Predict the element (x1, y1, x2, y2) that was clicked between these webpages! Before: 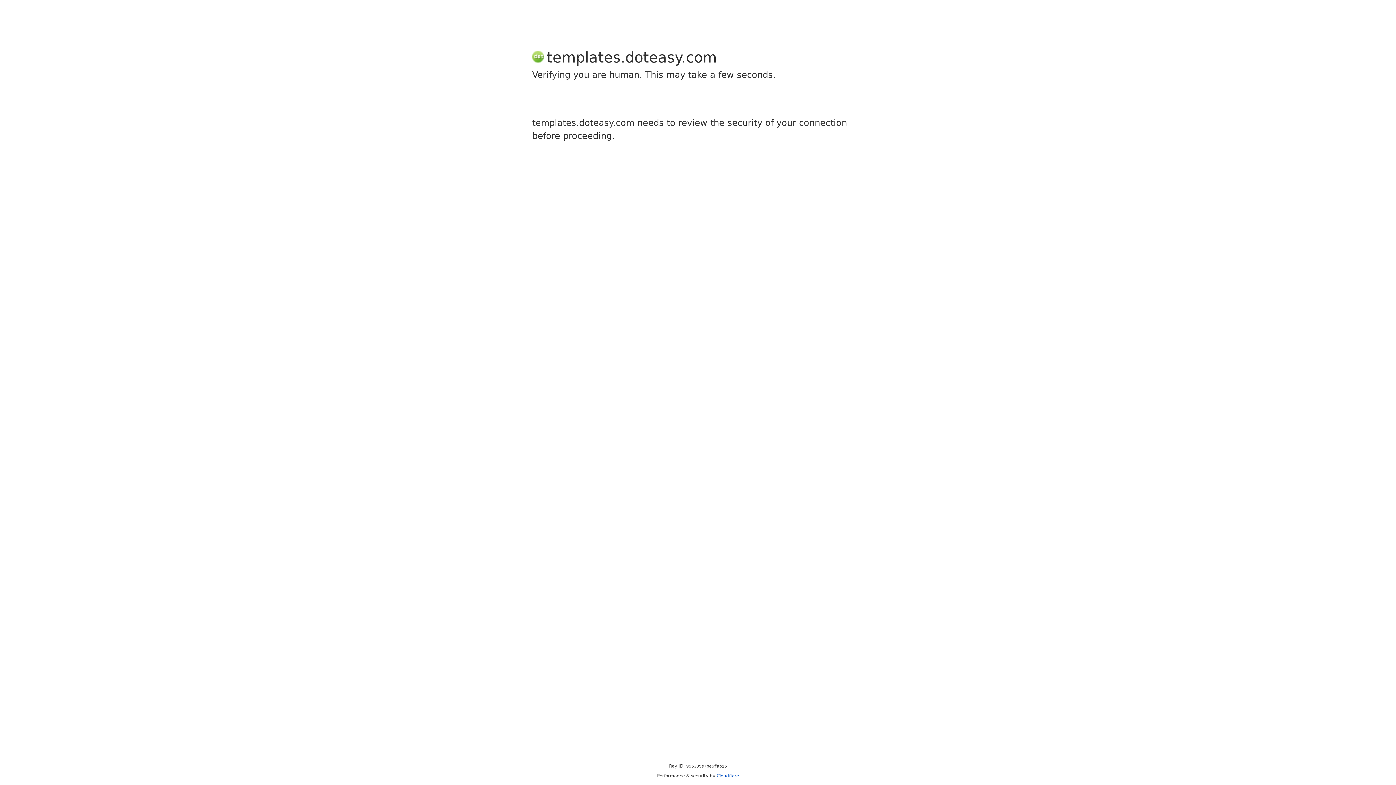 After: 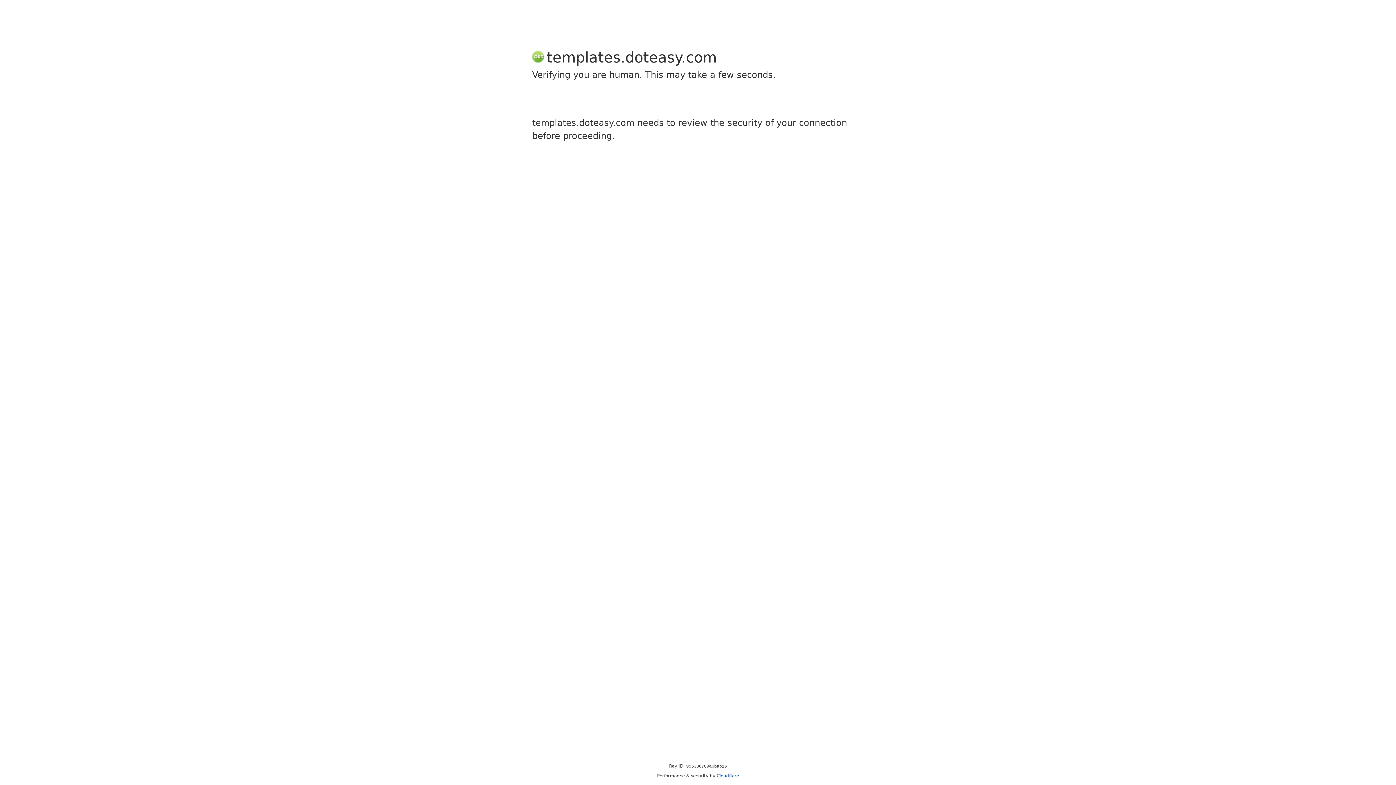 Action: label: Cloudflare bbox: (716, 773, 739, 778)